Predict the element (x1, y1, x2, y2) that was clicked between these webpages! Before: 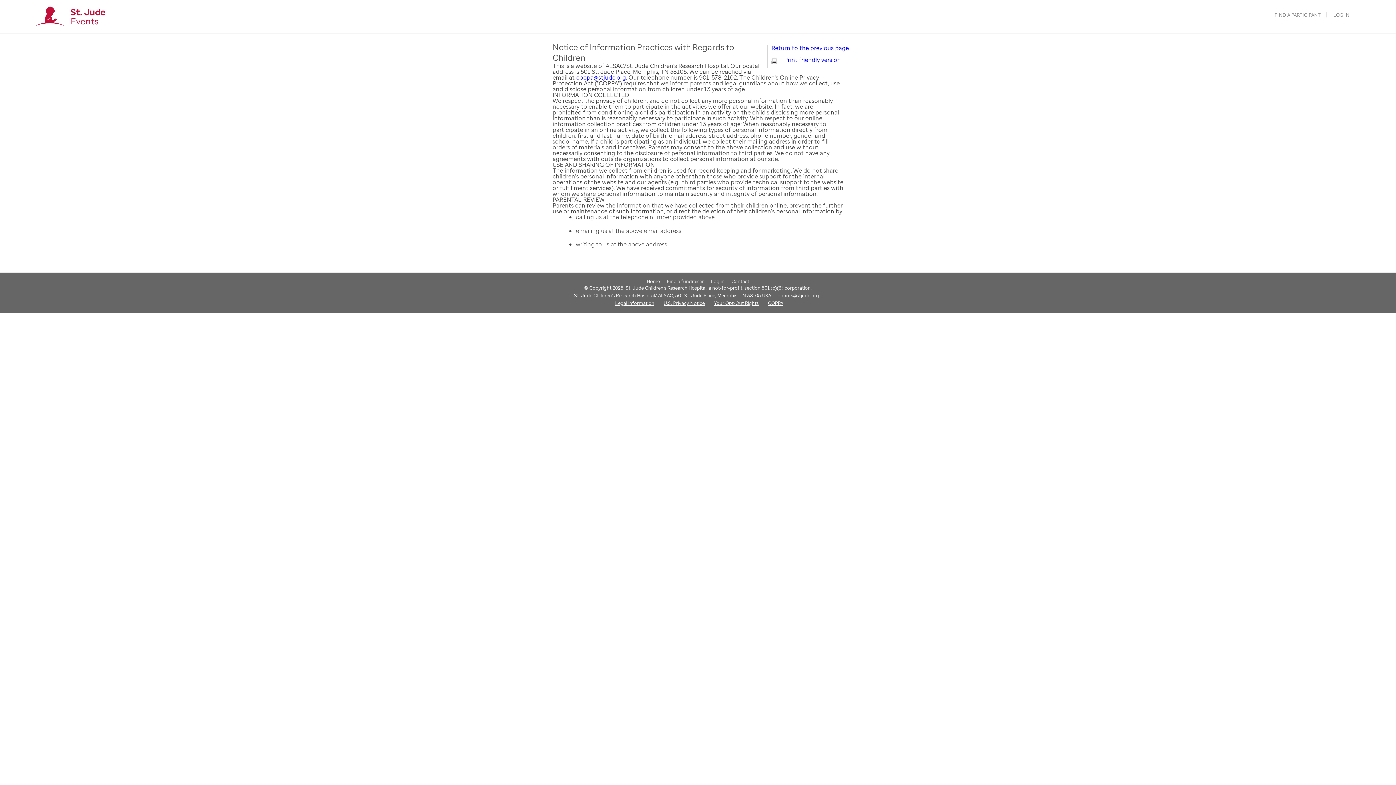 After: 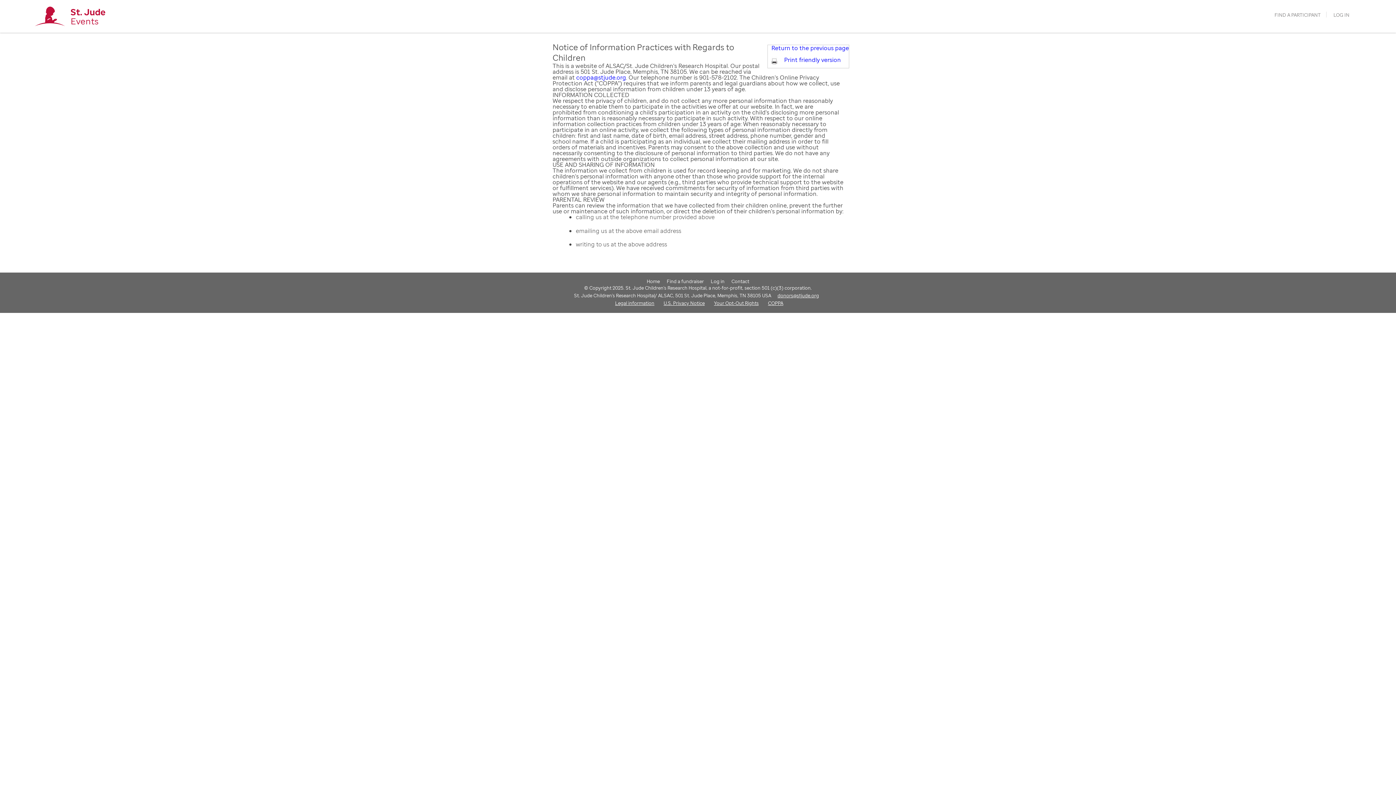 Action: bbox: (765, 299, 786, 306) label: COPPA